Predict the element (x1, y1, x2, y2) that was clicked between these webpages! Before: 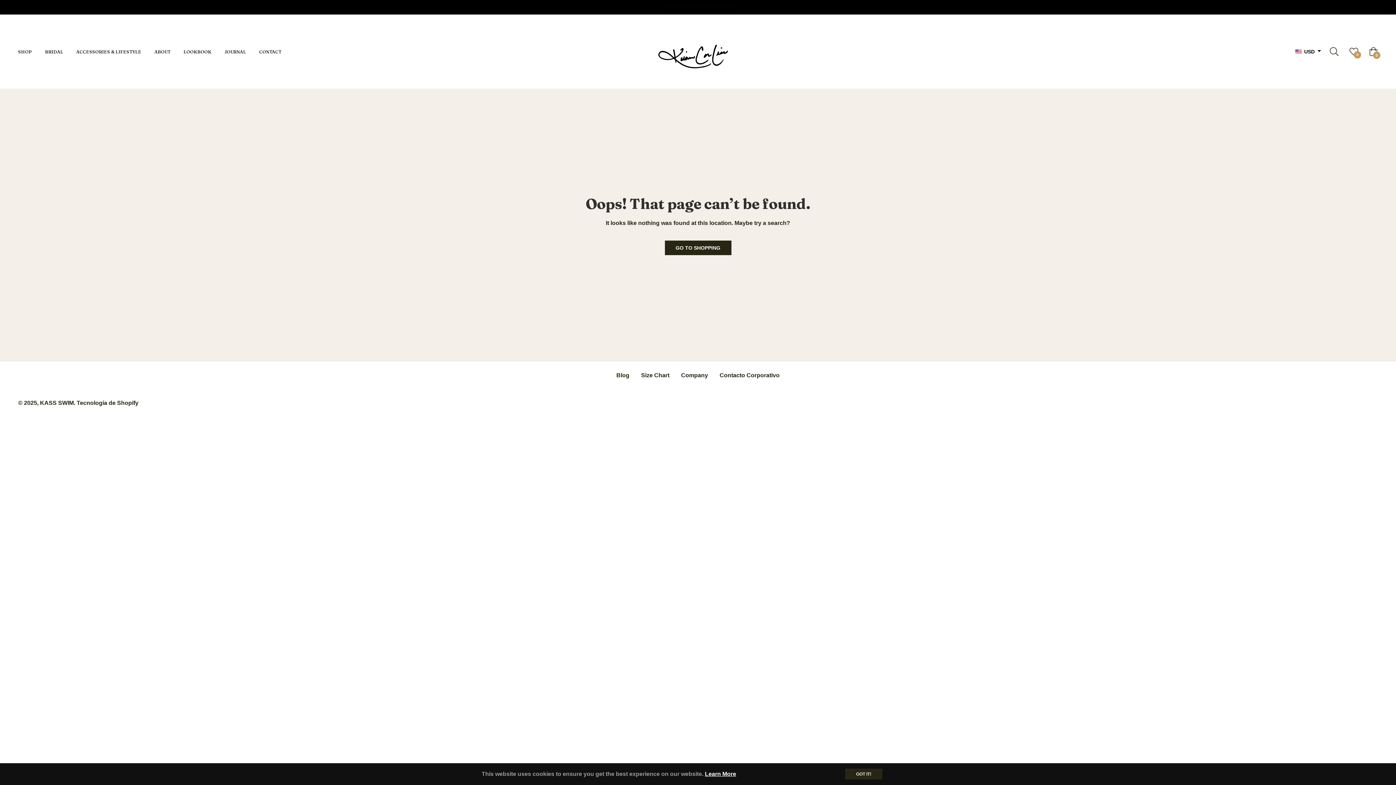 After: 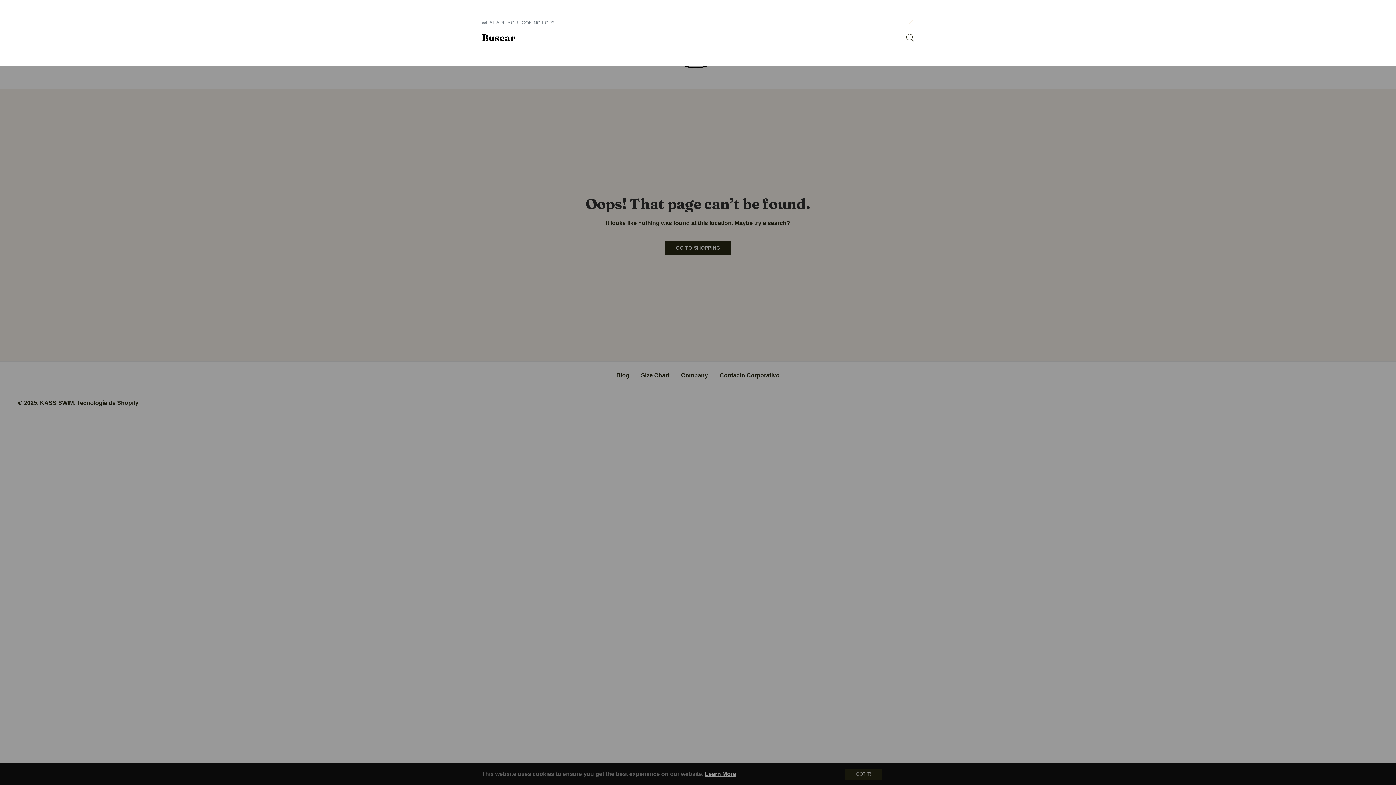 Action: bbox: (1330, 41, 1344, 61)